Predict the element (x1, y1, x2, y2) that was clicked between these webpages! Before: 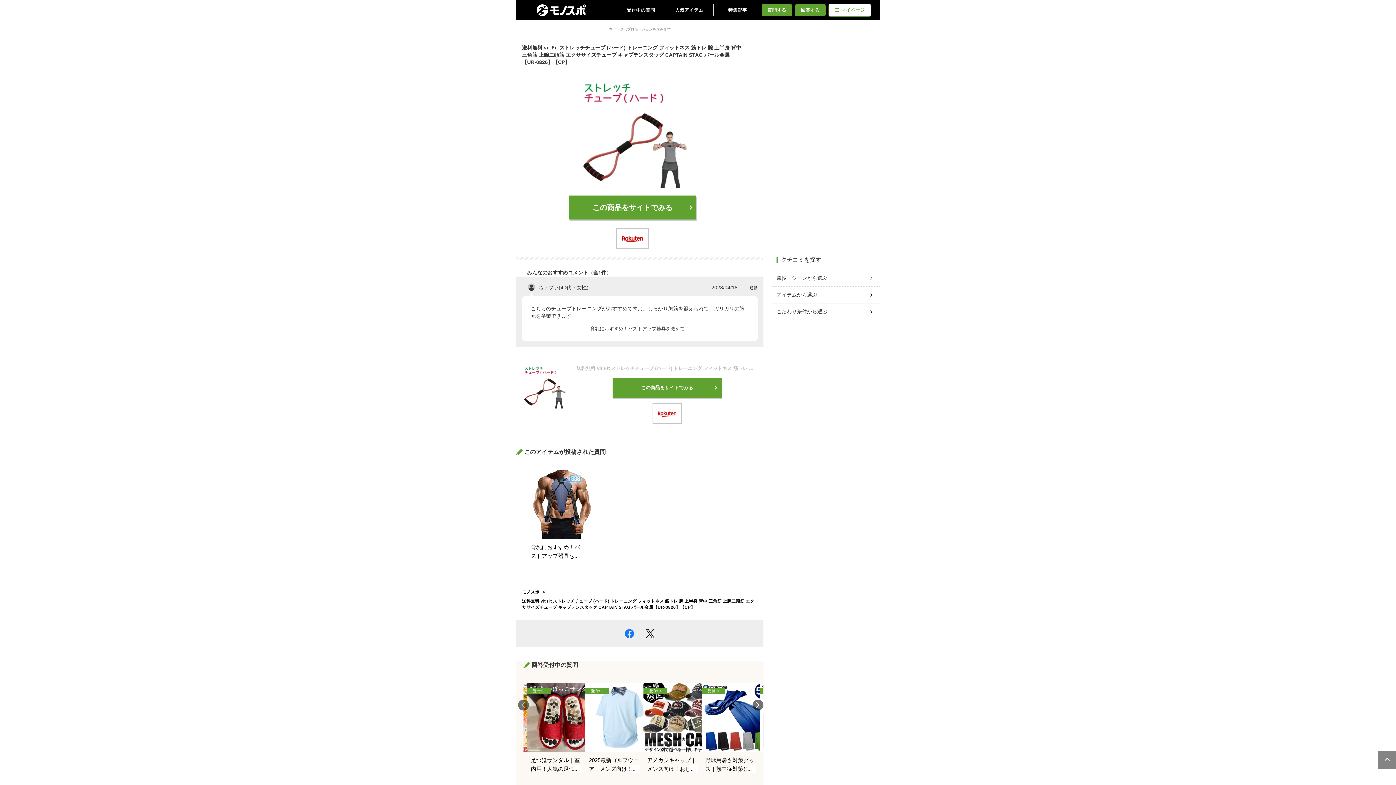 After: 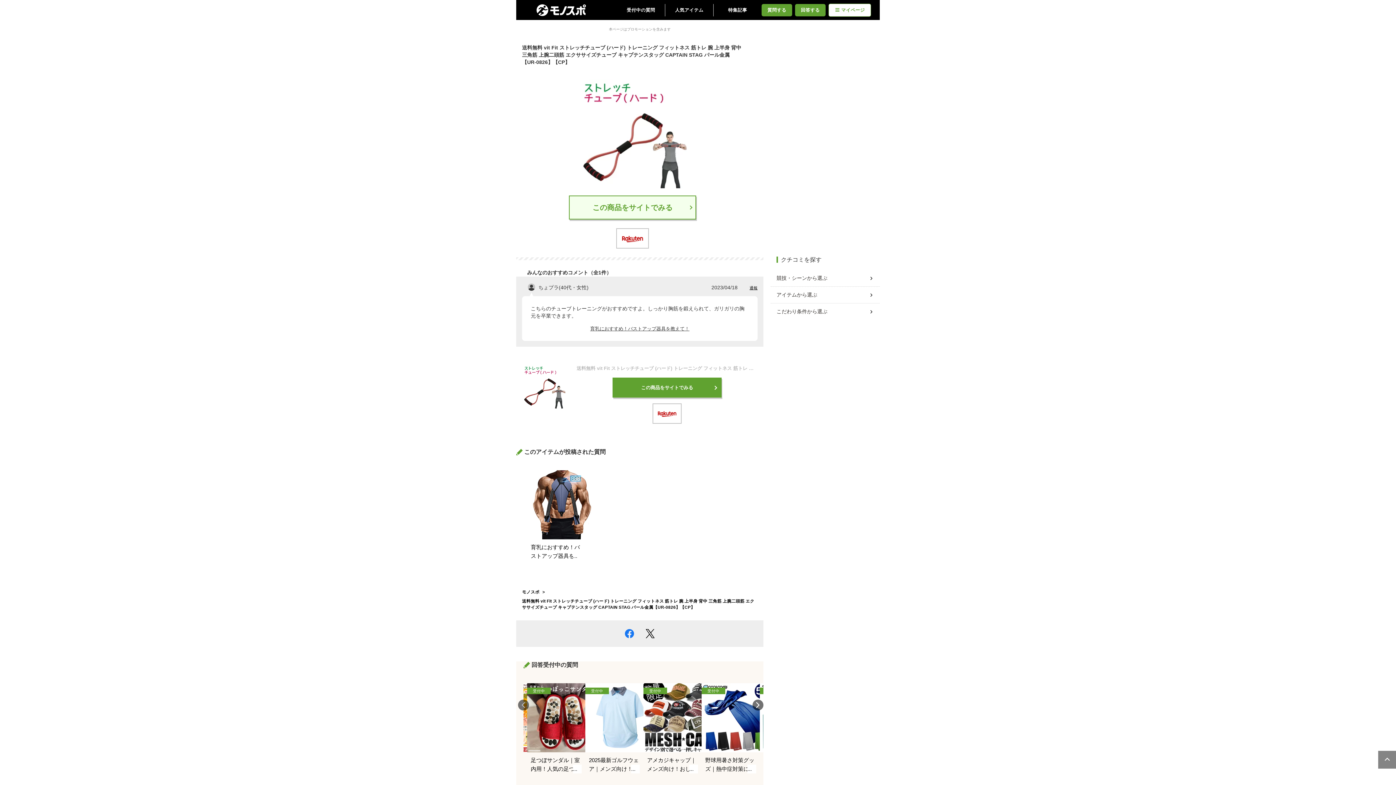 Action: bbox: (569, 195, 696, 219) label: この商品をサイトでみる